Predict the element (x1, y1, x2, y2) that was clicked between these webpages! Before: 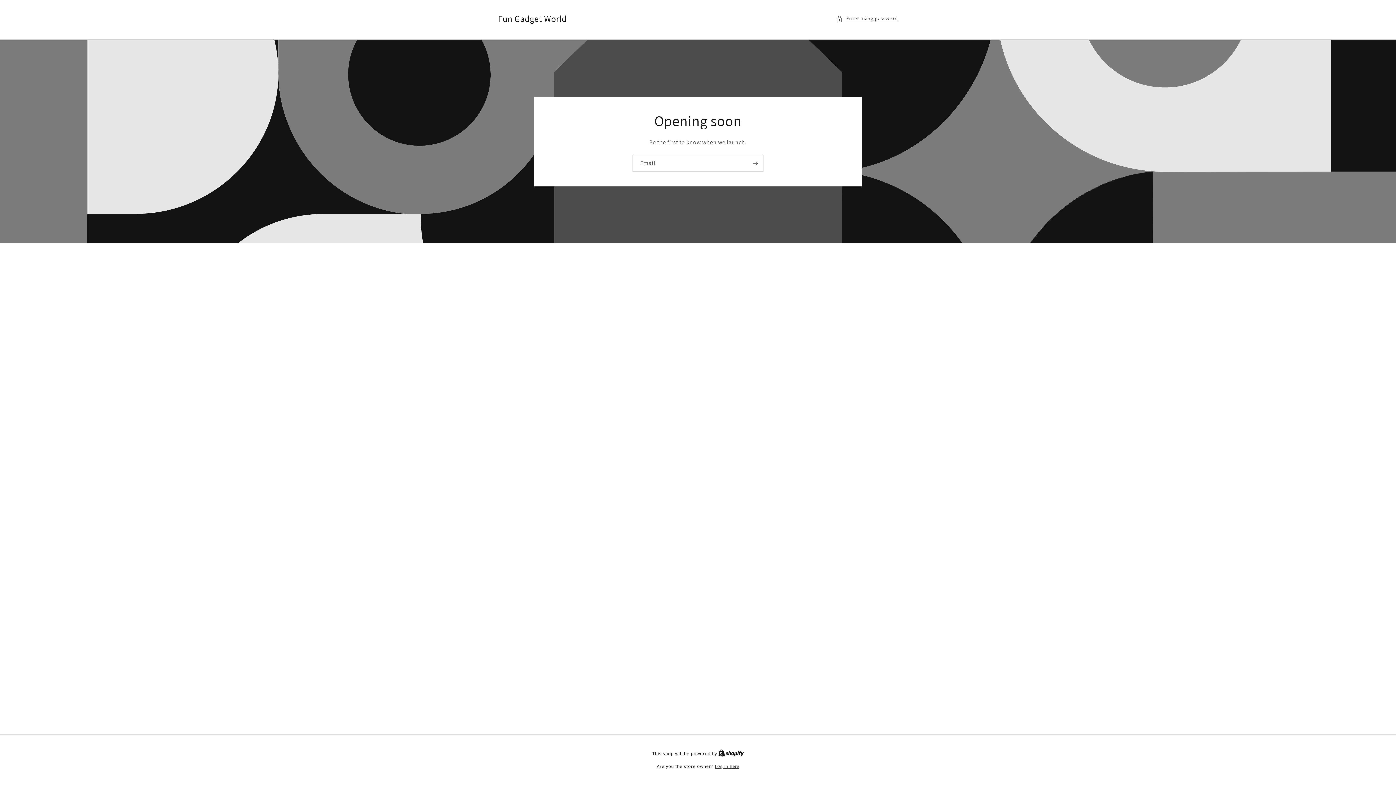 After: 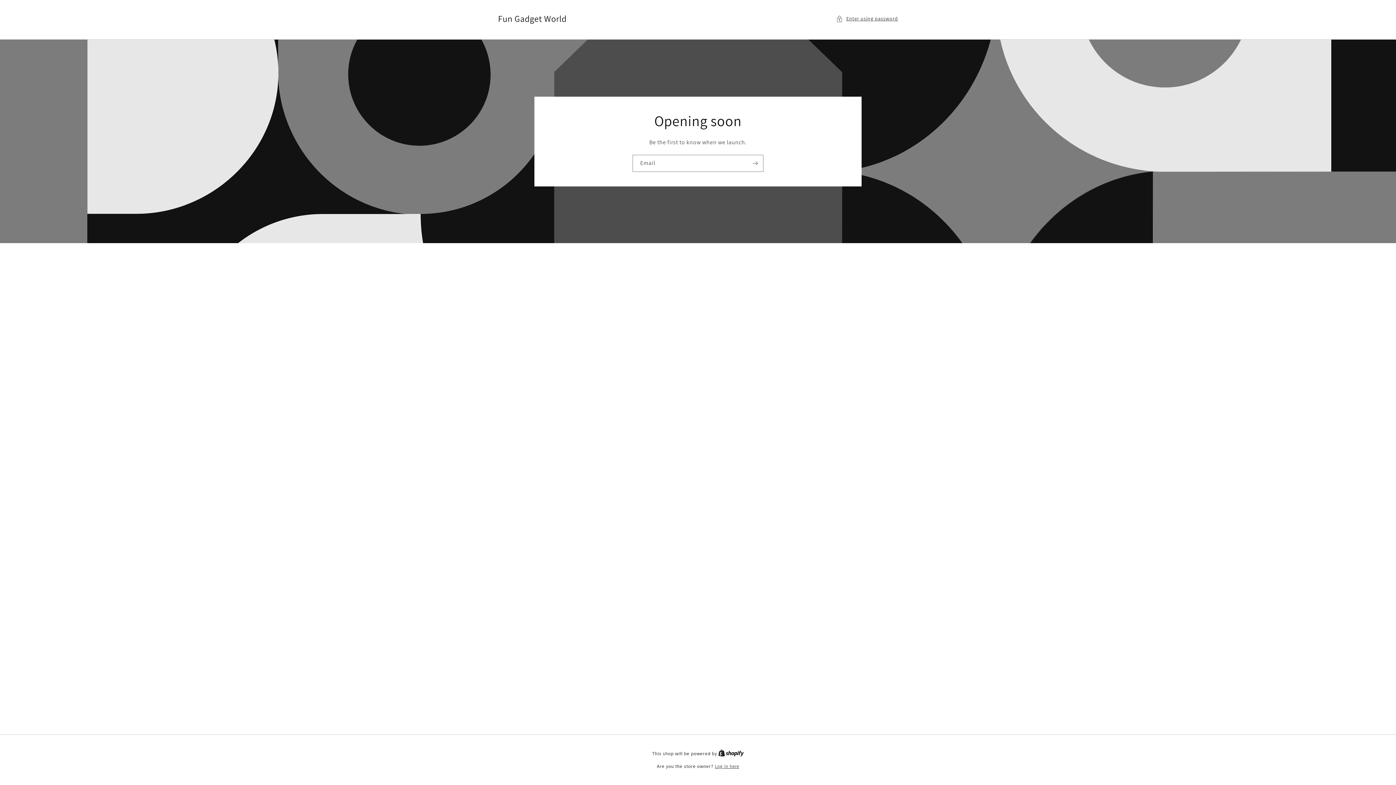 Action: bbox: (718, 750, 744, 757) label: Shopify